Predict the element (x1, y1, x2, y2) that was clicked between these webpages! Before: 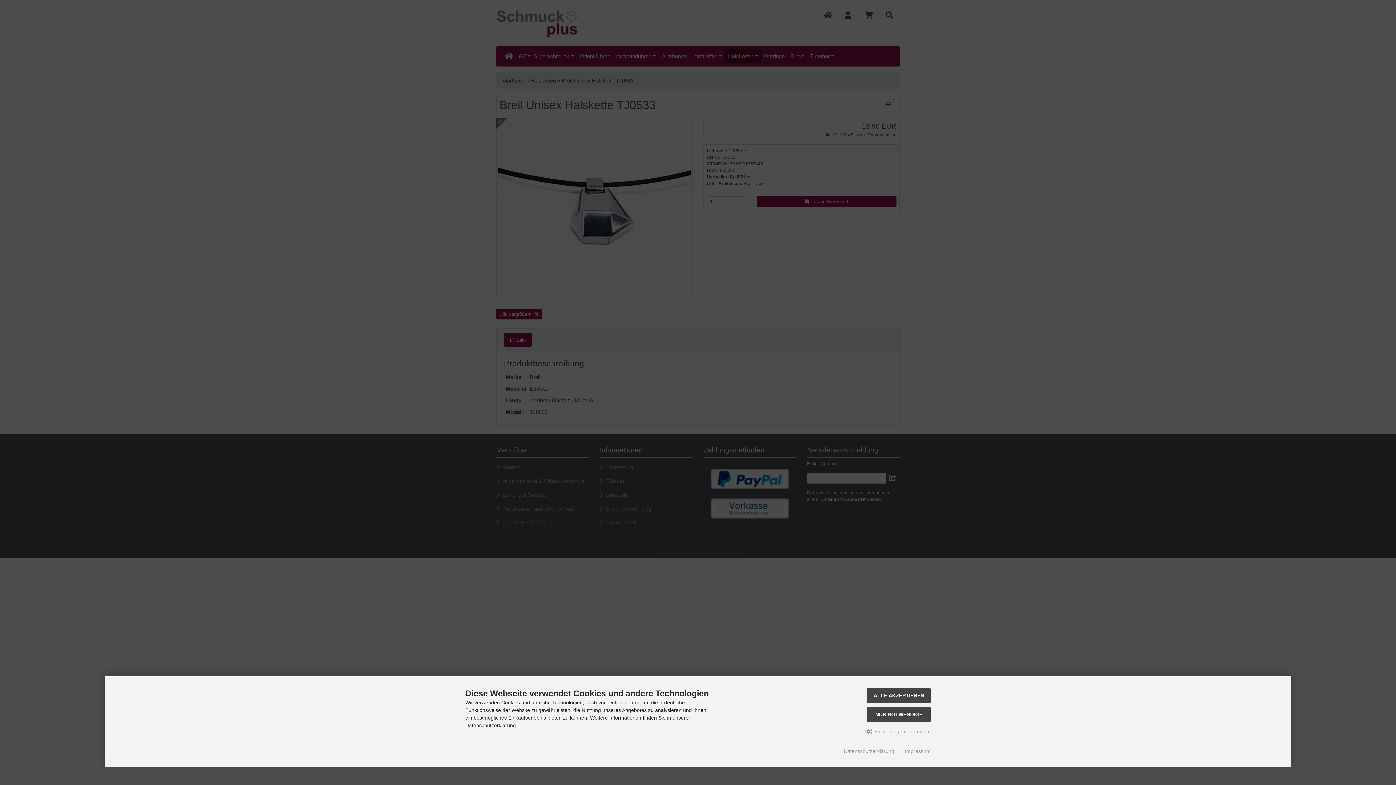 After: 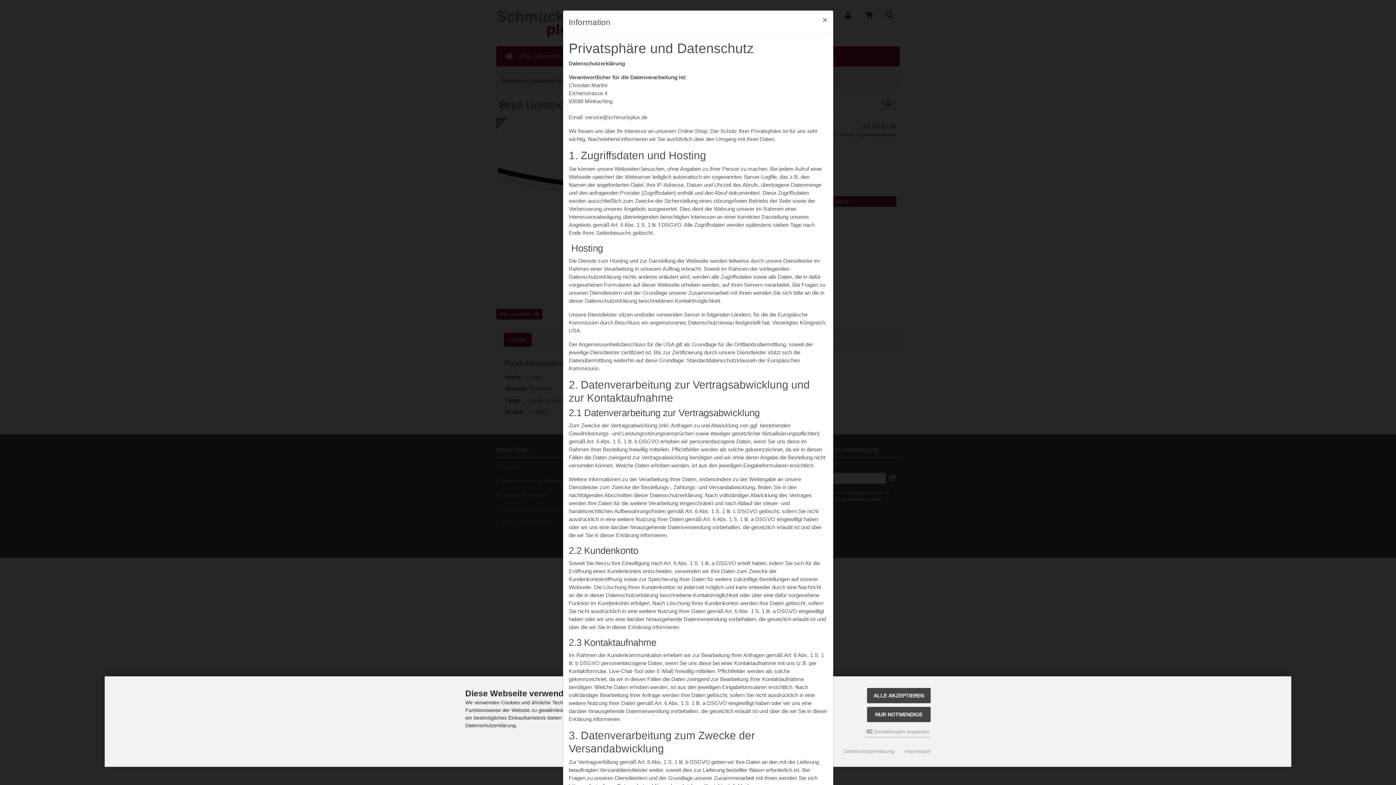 Action: label: Datenschutzerklärung bbox: (844, 748, 894, 755)